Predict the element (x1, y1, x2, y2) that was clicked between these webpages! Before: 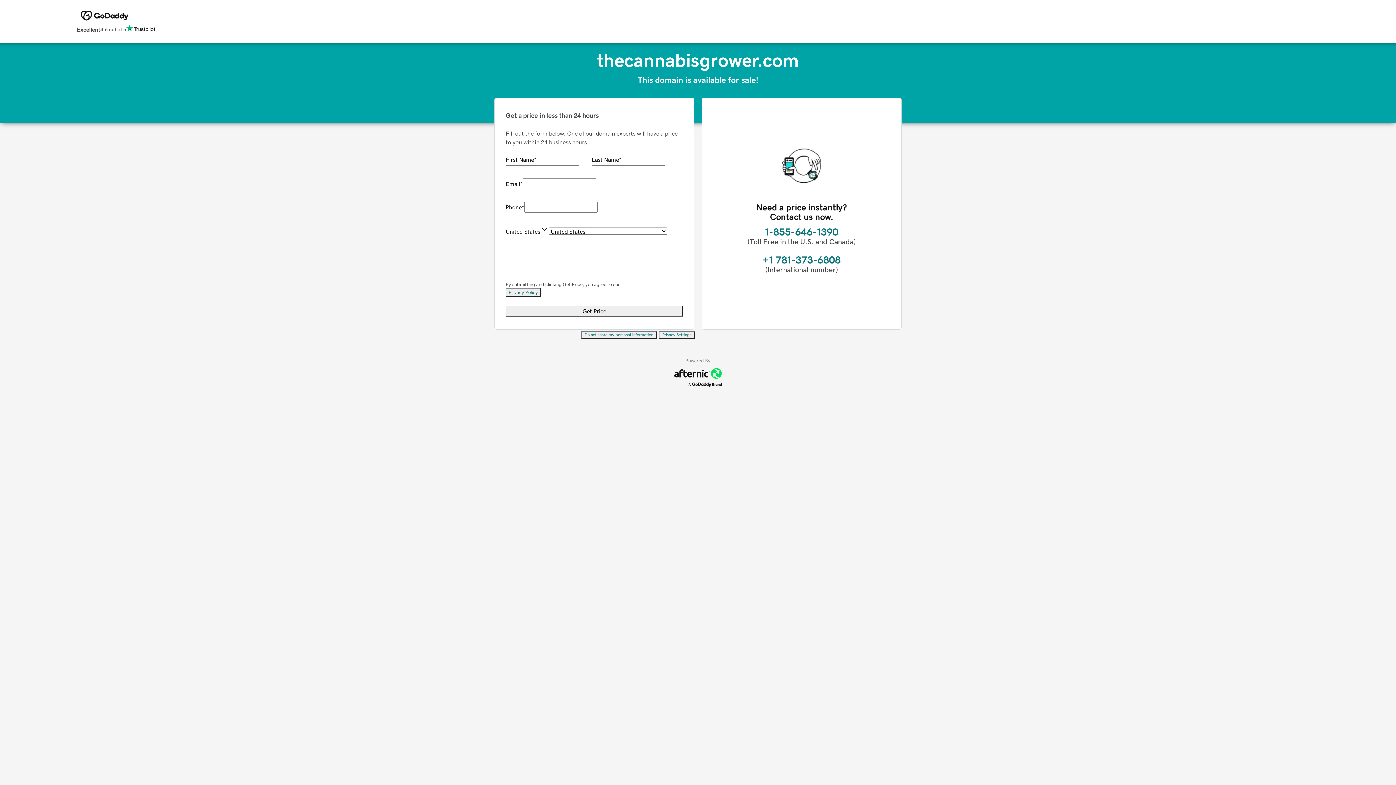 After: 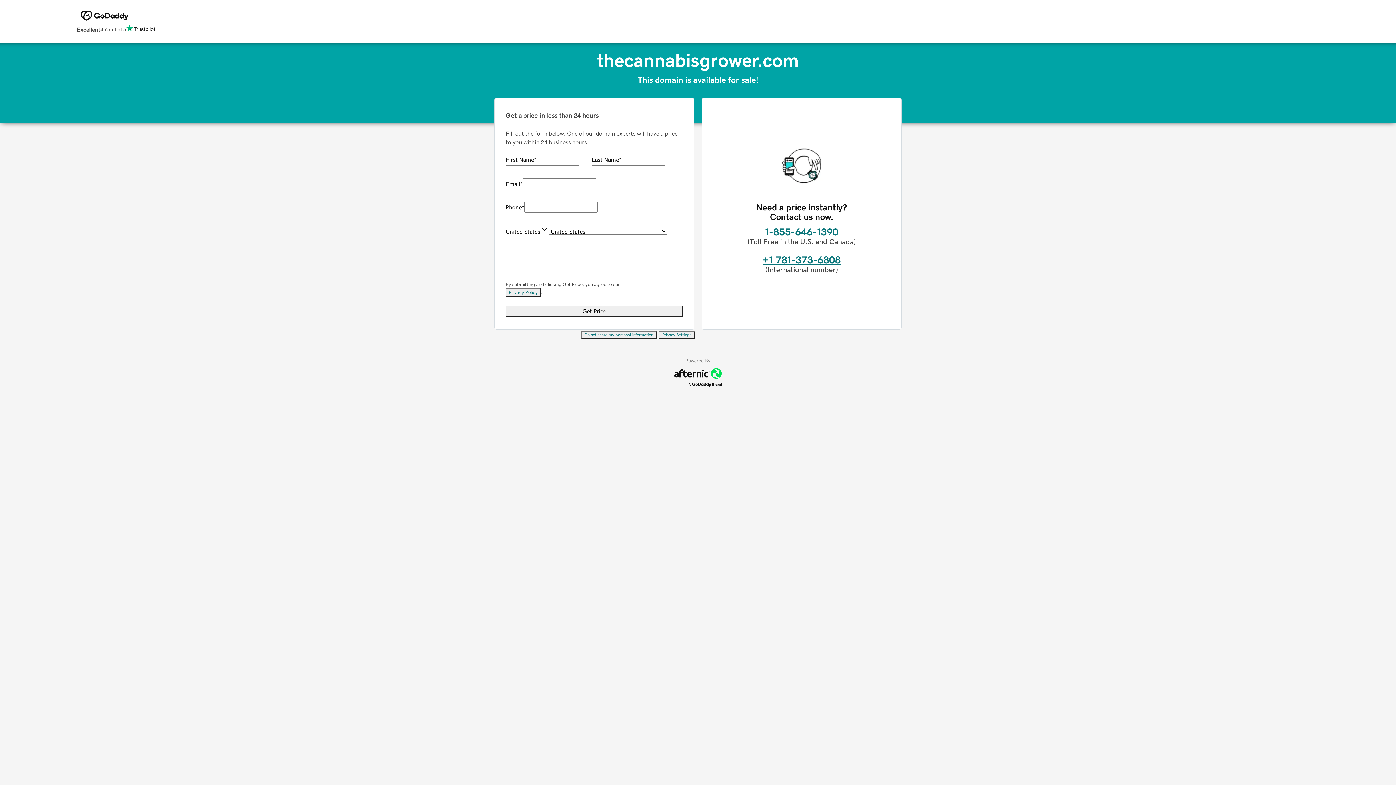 Action: label: +1 781-373-6808 bbox: (762, 254, 840, 265)